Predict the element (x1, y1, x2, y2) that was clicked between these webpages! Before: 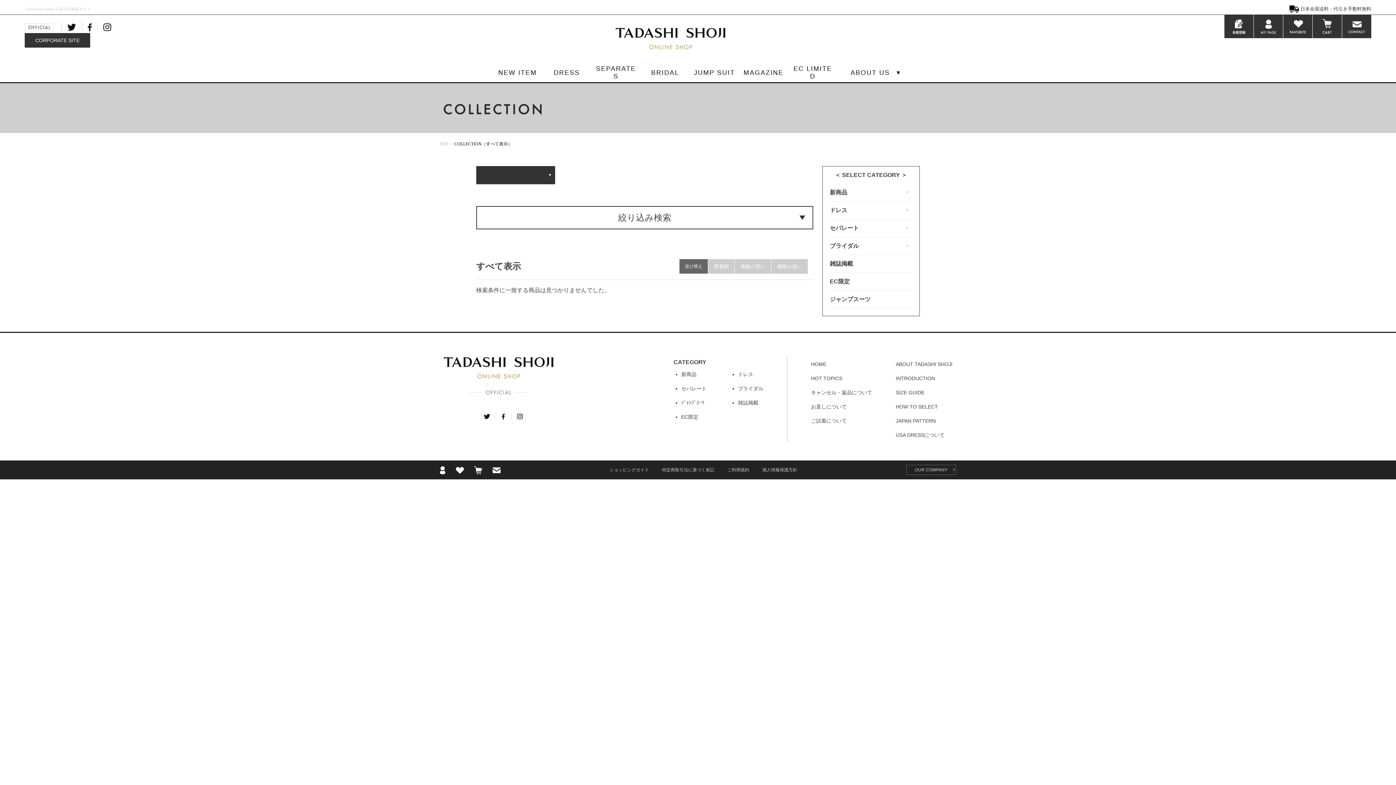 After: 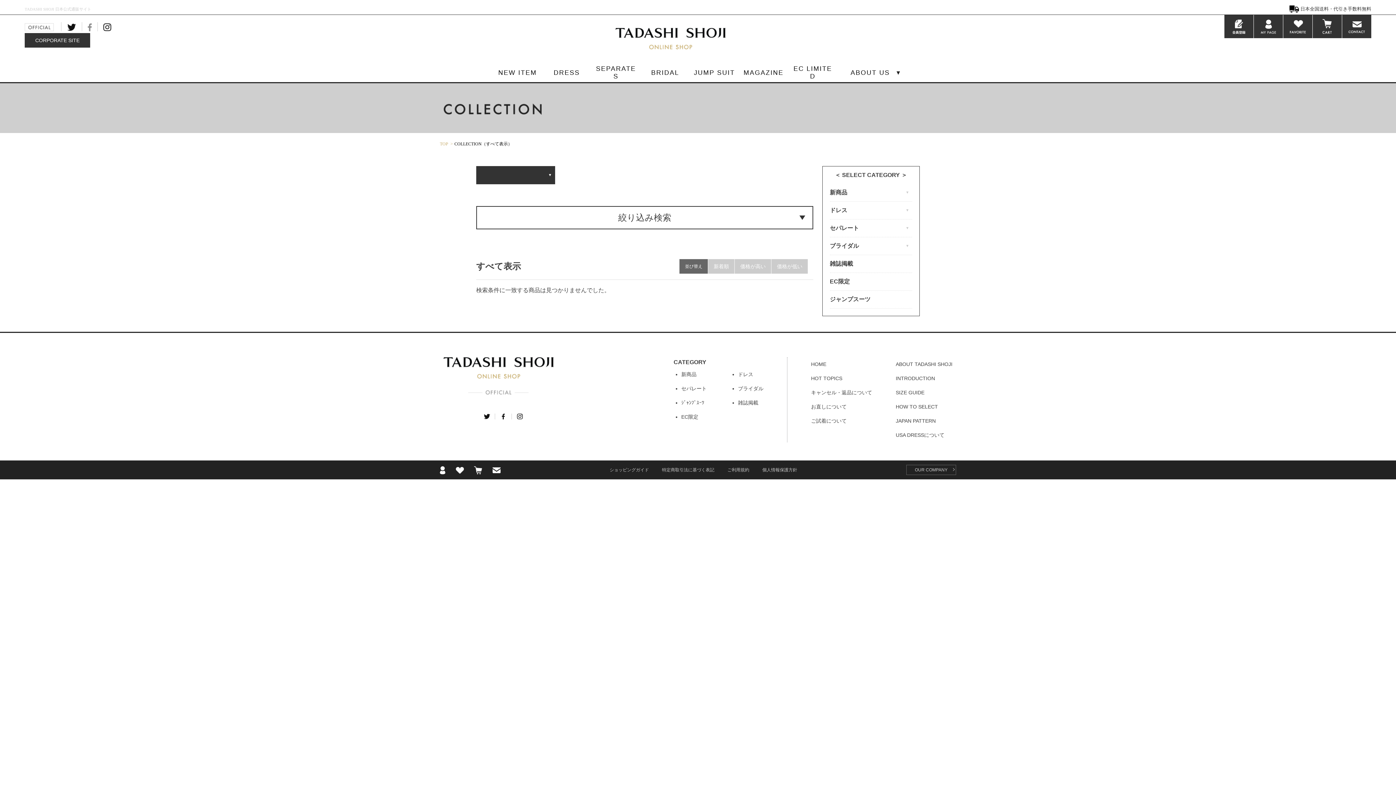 Action: bbox: (82, 22, 97, 31)